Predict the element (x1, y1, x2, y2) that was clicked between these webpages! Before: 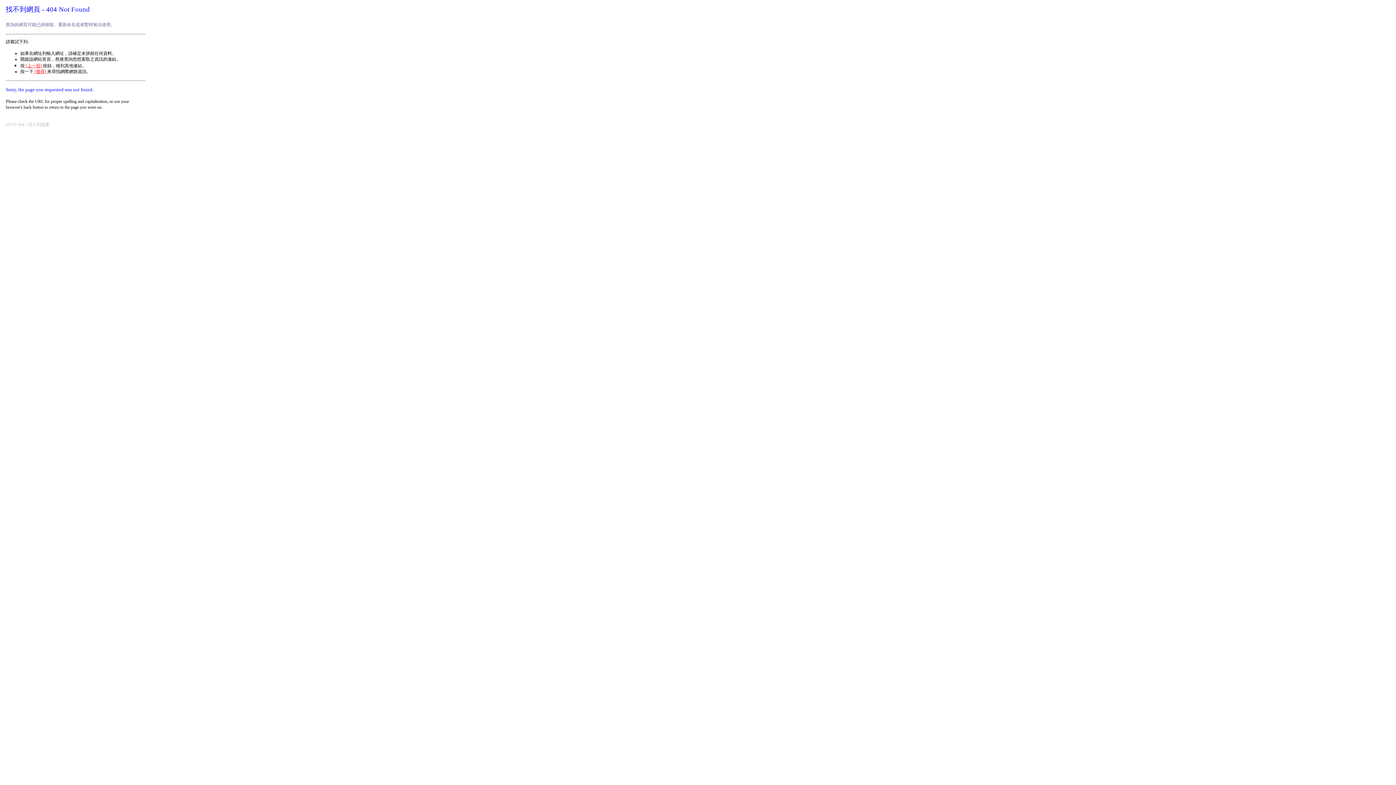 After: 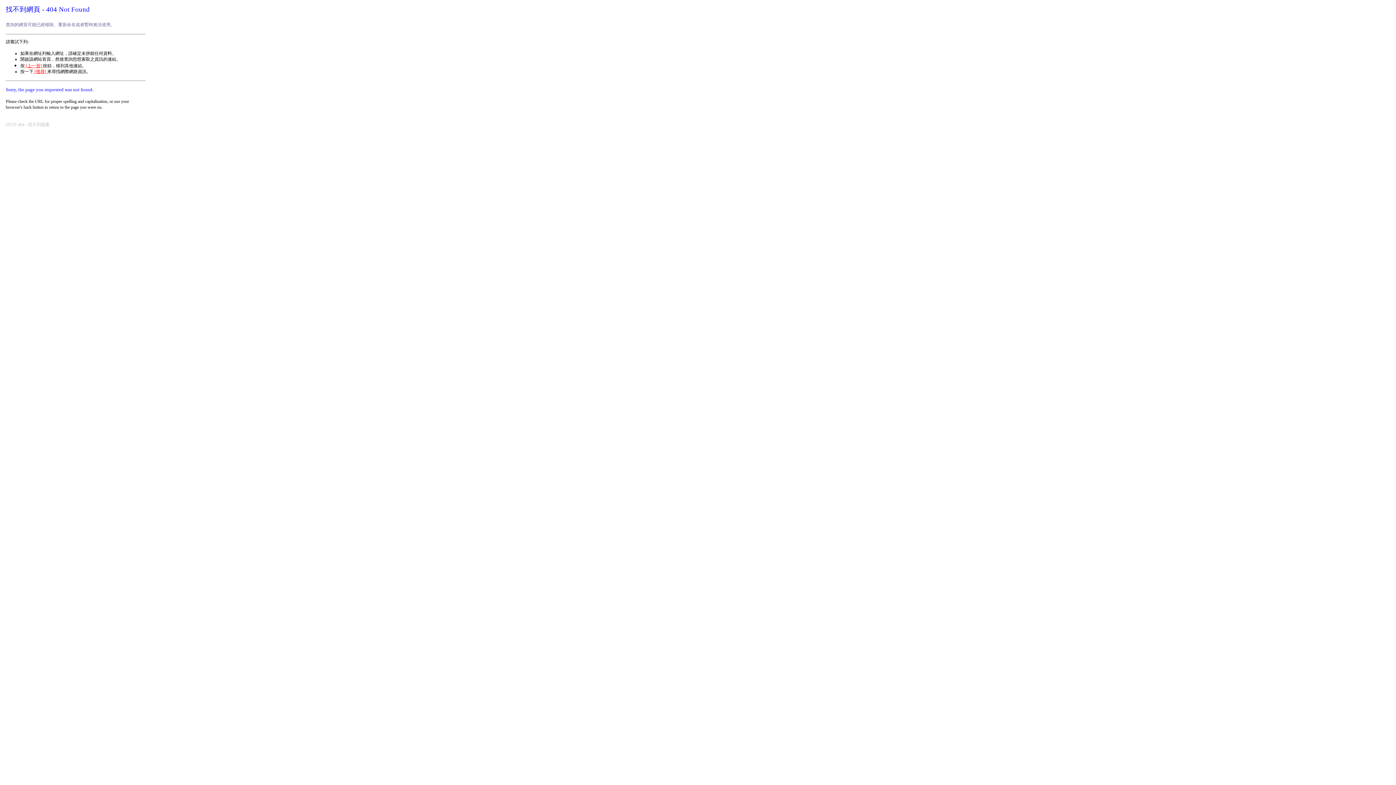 Action: label:  [搜尋]  bbox: (33, 69, 47, 74)